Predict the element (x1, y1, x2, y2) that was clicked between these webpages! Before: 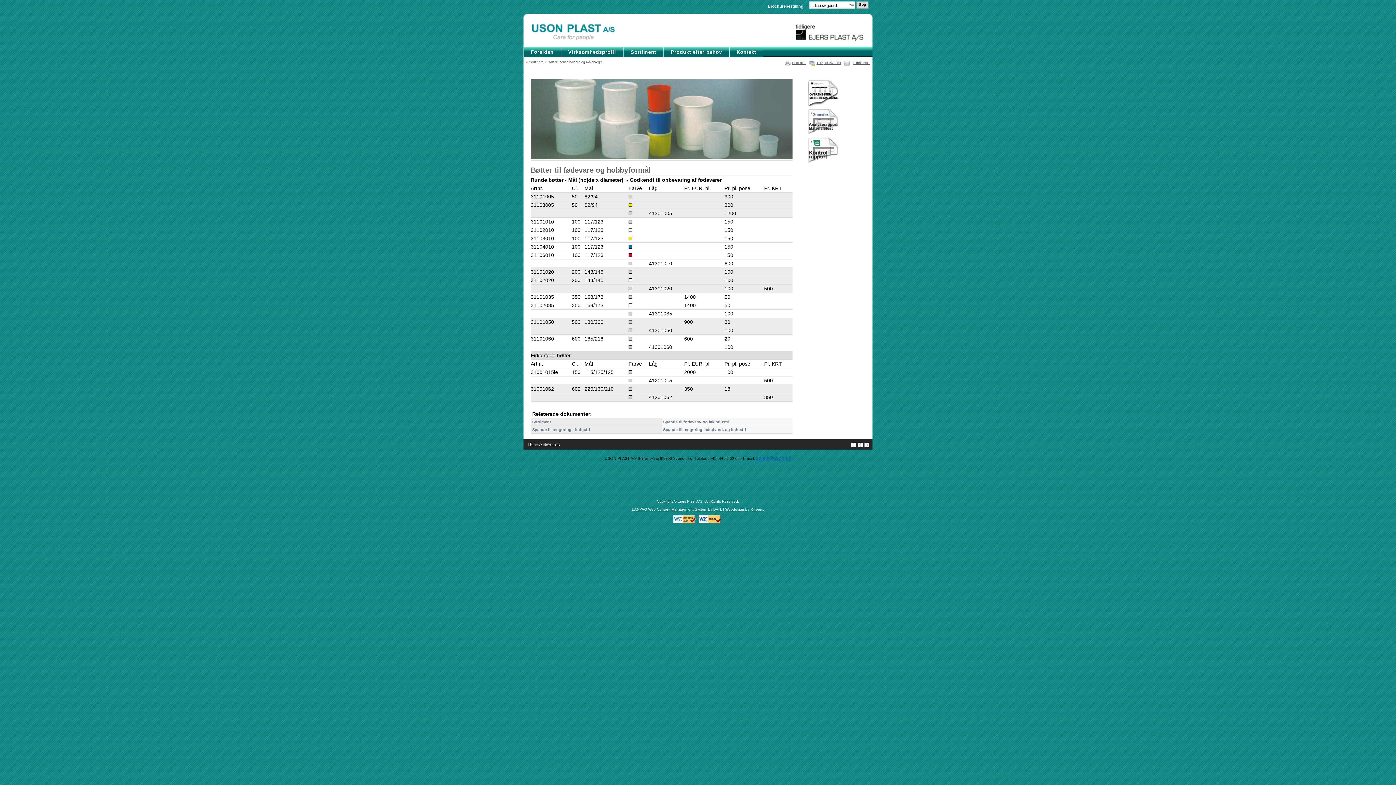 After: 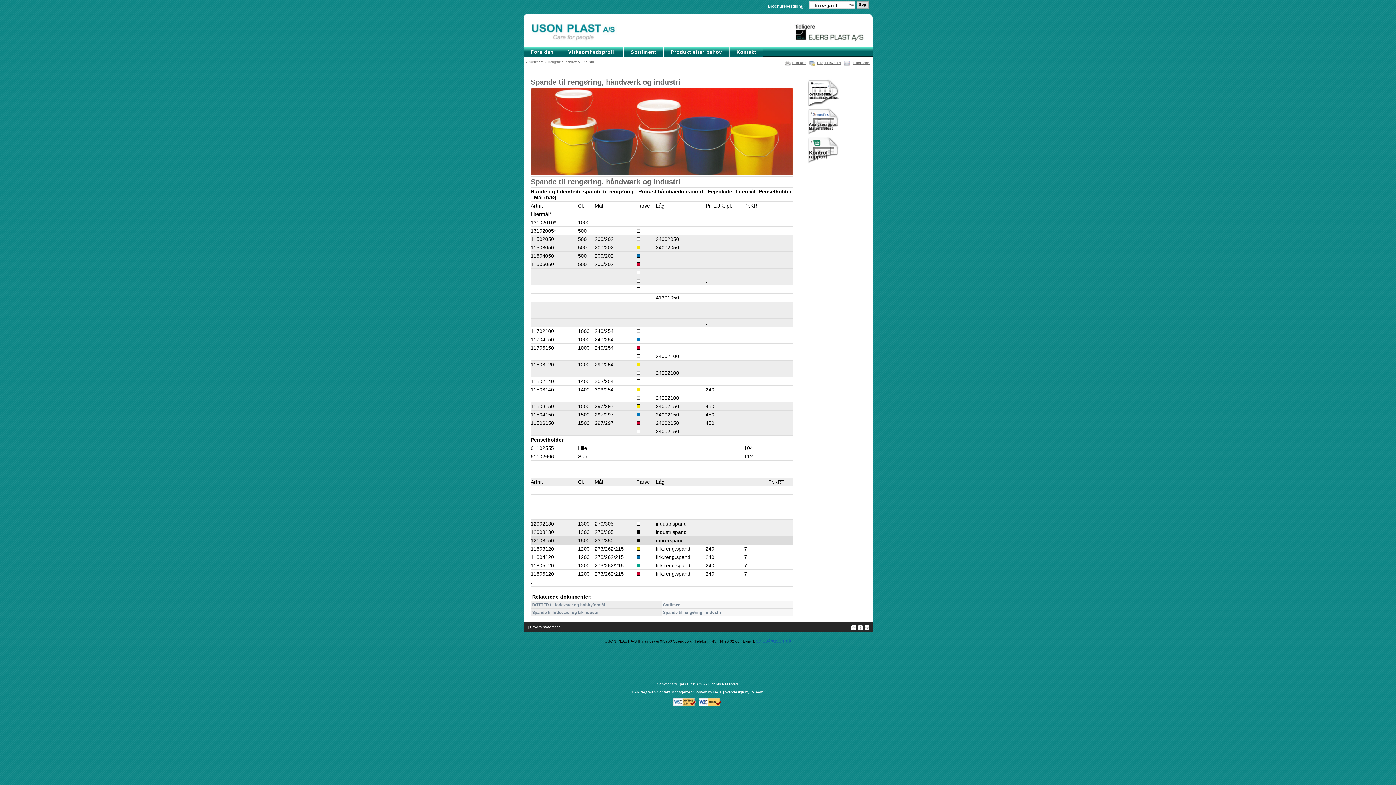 Action: bbox: (663, 427, 746, 432) label: Spande til rengøring, håndværk og industri